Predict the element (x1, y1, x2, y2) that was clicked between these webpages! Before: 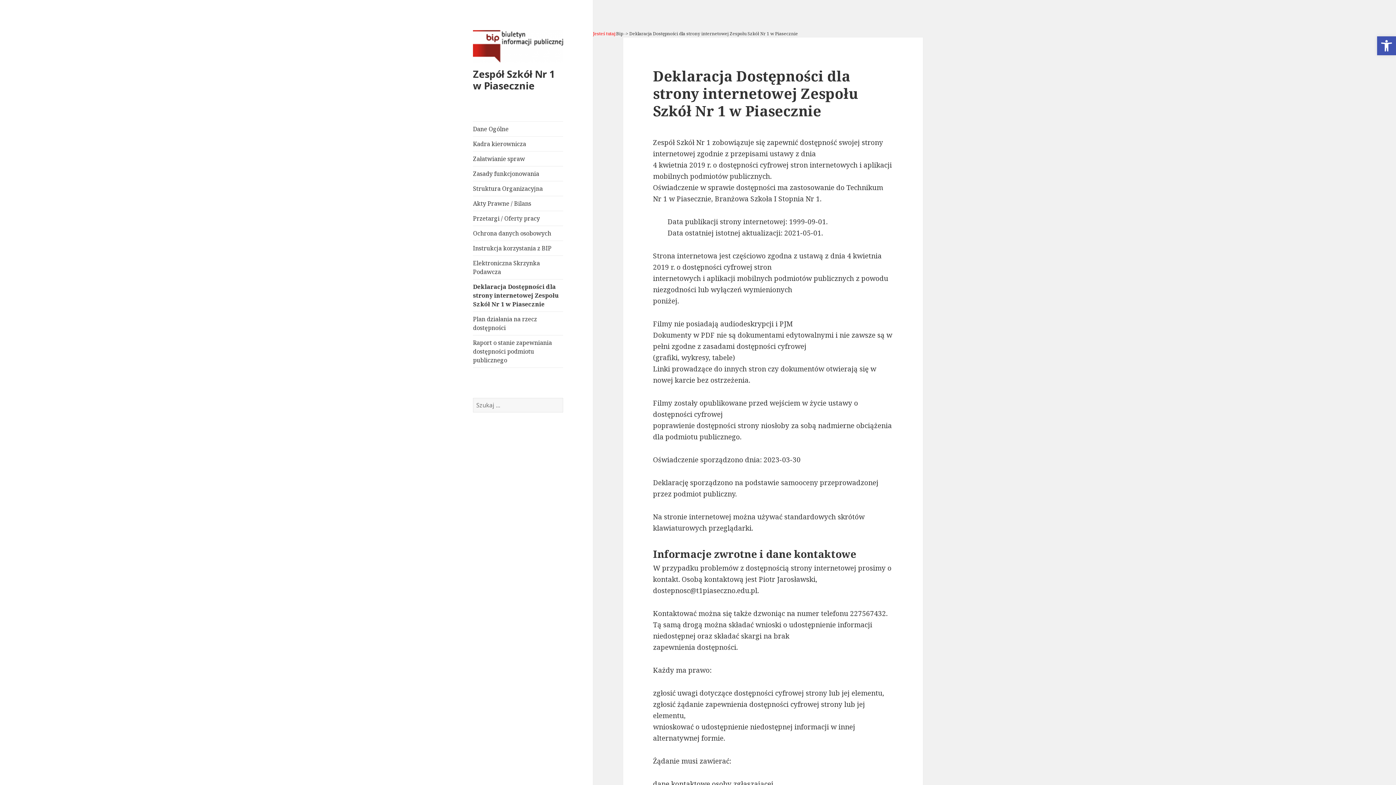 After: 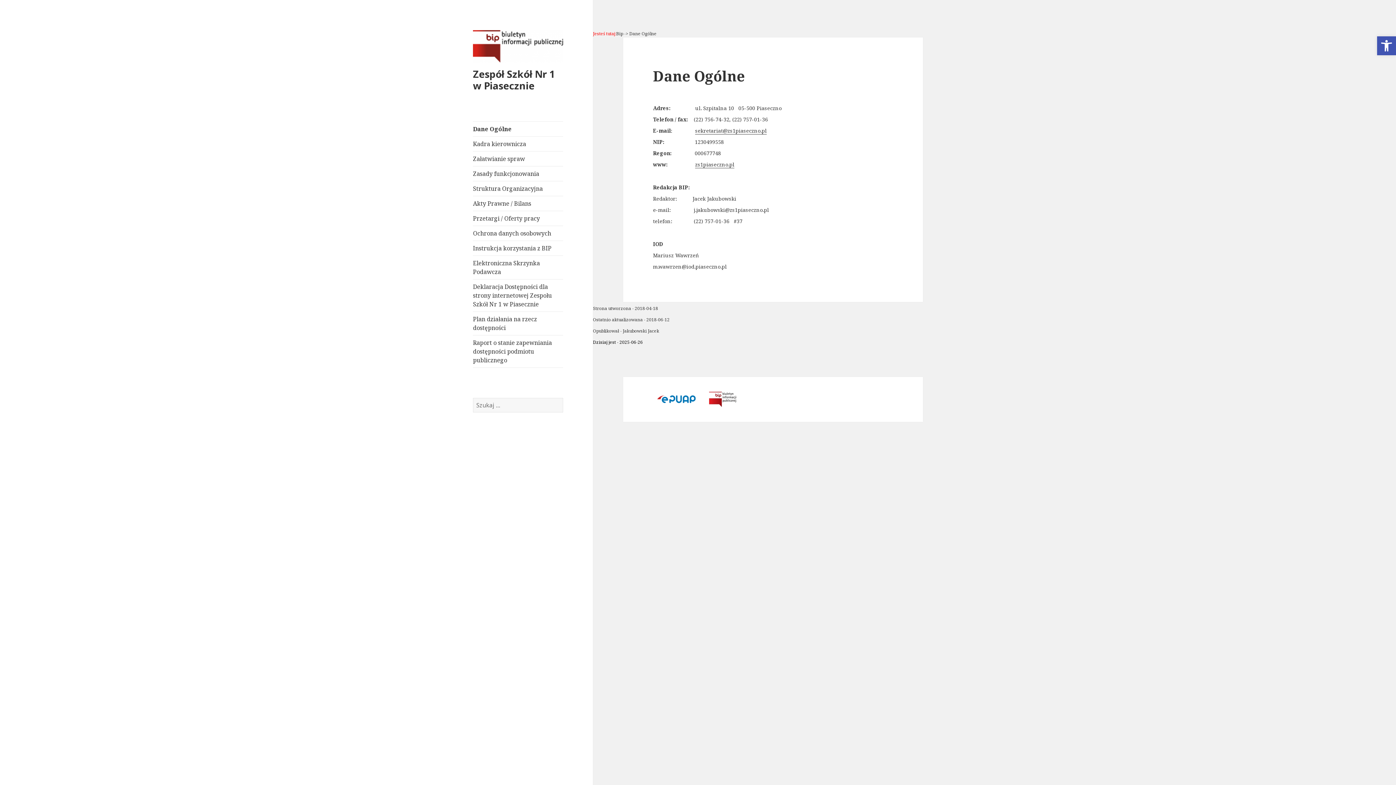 Action: bbox: (473, 67, 554, 92) label: Zespół Szkół Nr 1 w Piasecznie